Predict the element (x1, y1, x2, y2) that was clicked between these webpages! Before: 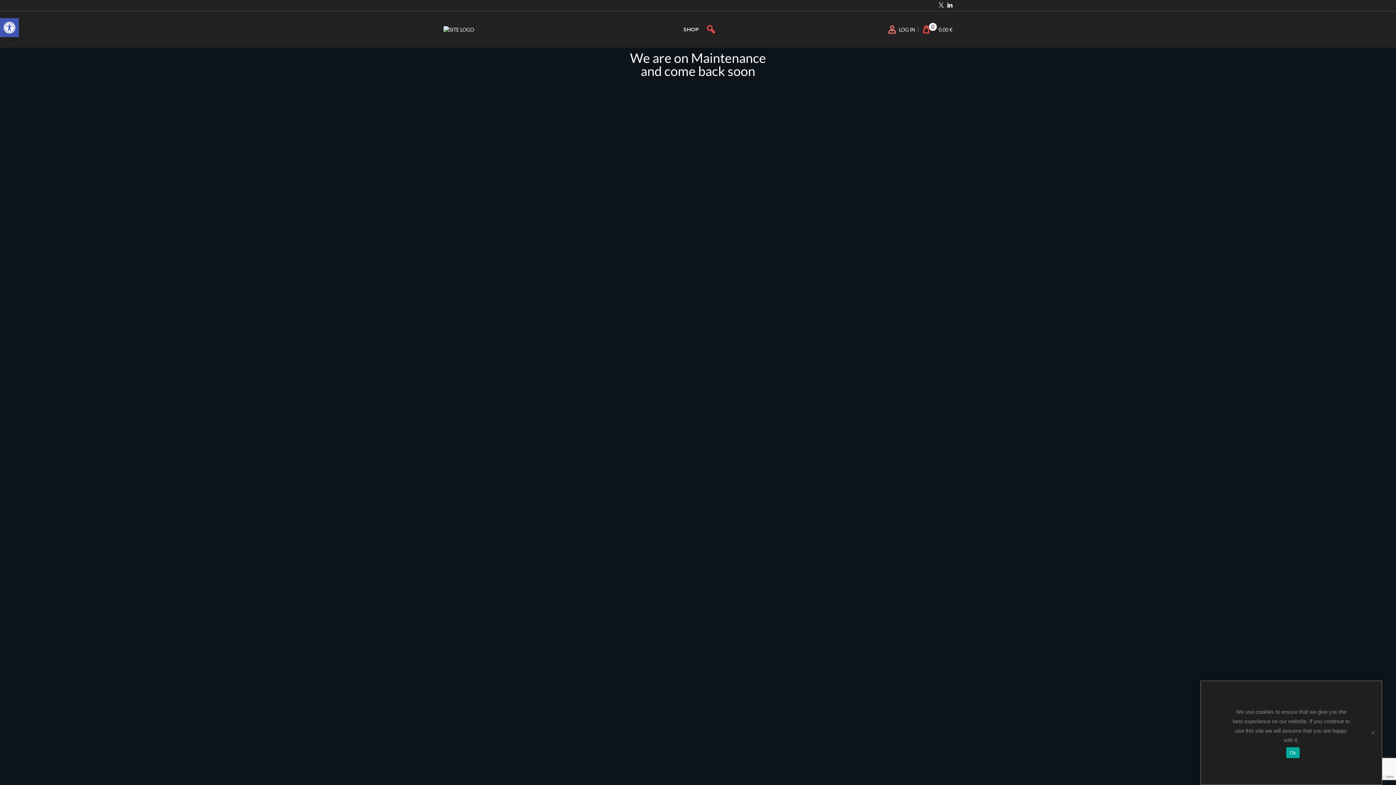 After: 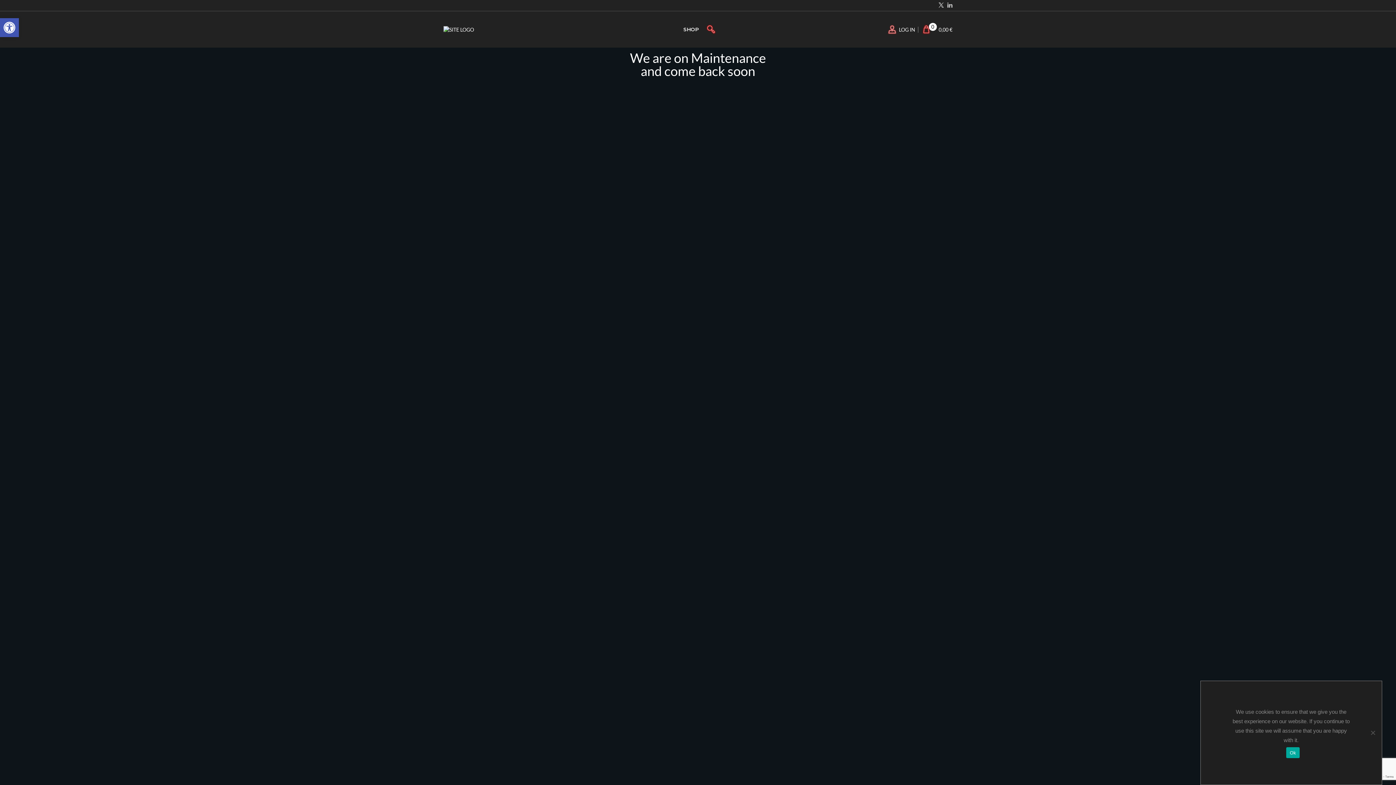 Action: bbox: (947, 2, 952, 8)